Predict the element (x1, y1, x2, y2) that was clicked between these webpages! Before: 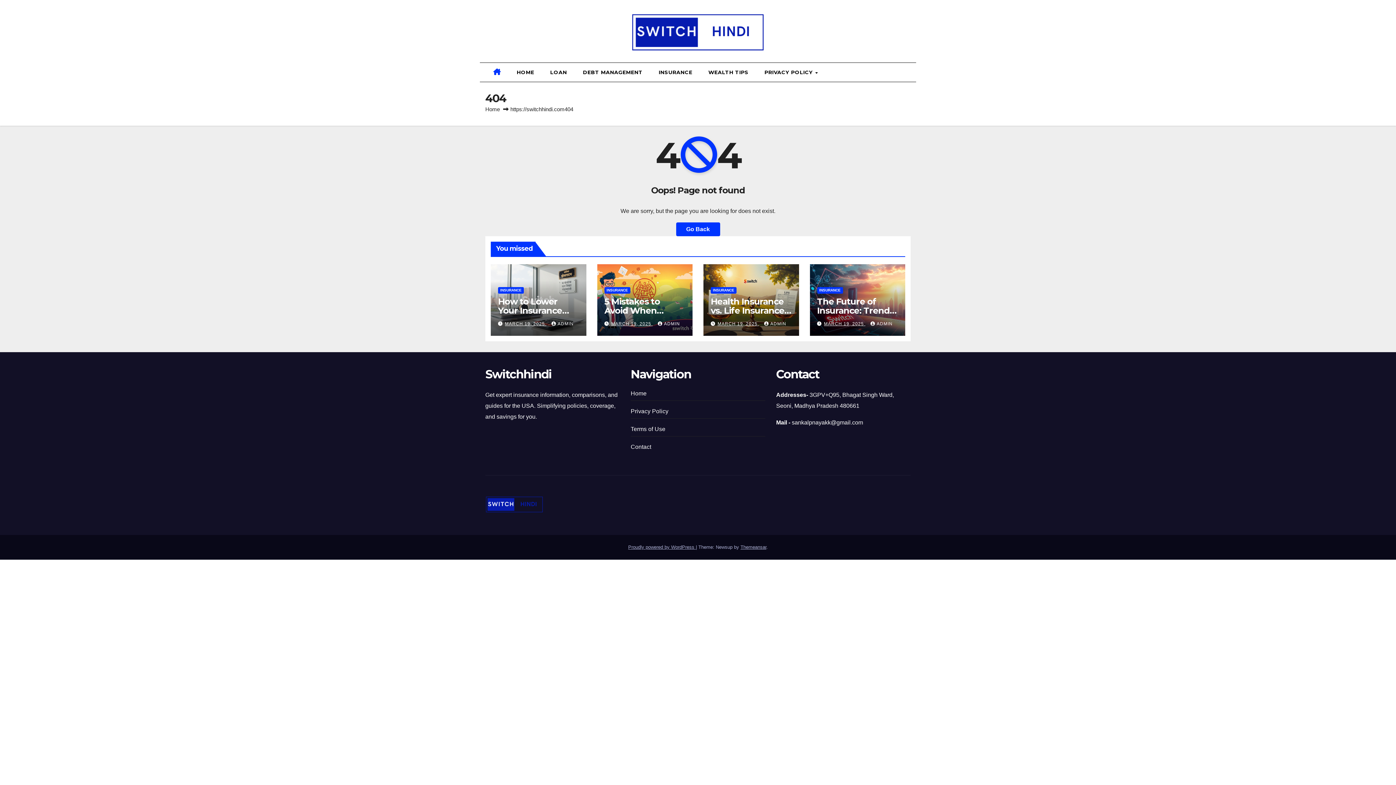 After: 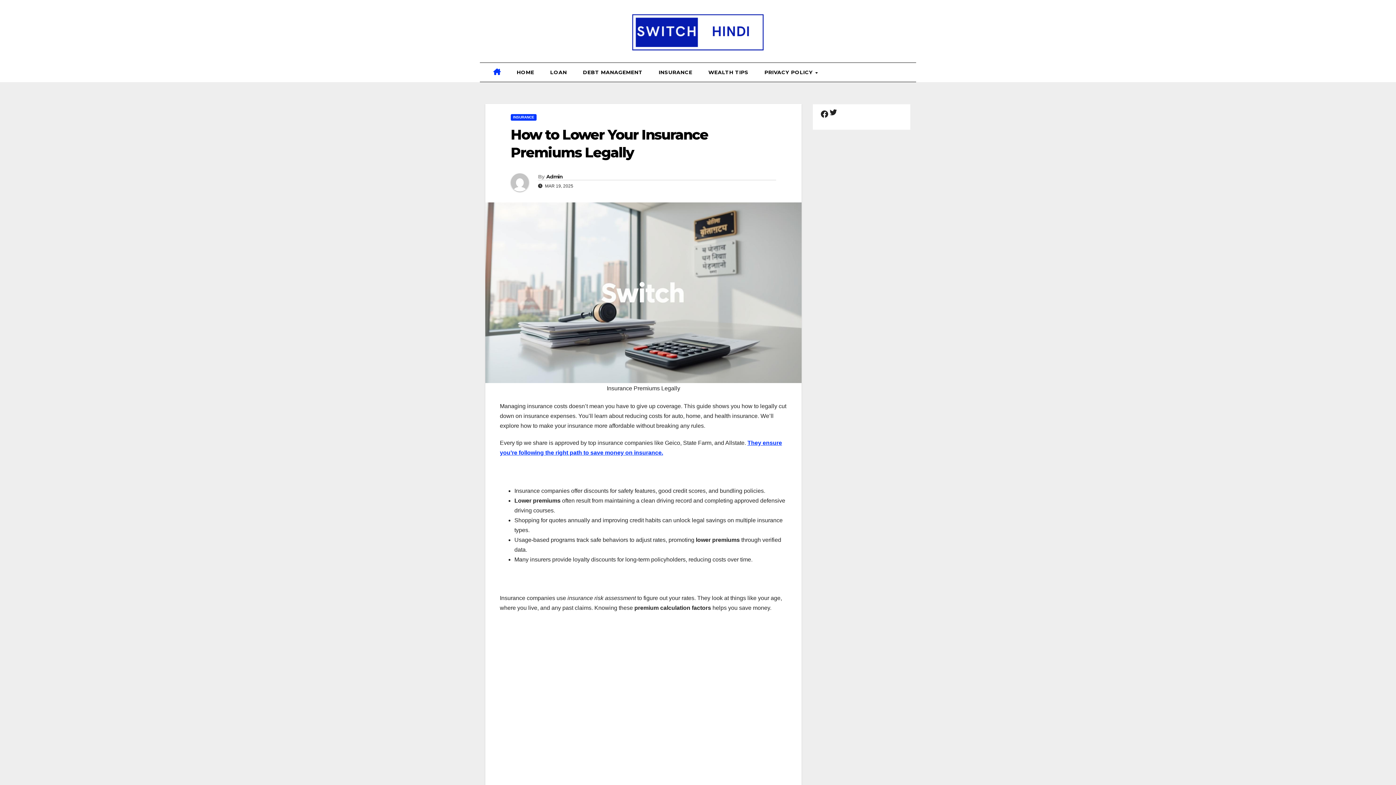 Action: label: How to Lower Your Insurance Premiums Legally bbox: (498, 296, 575, 325)